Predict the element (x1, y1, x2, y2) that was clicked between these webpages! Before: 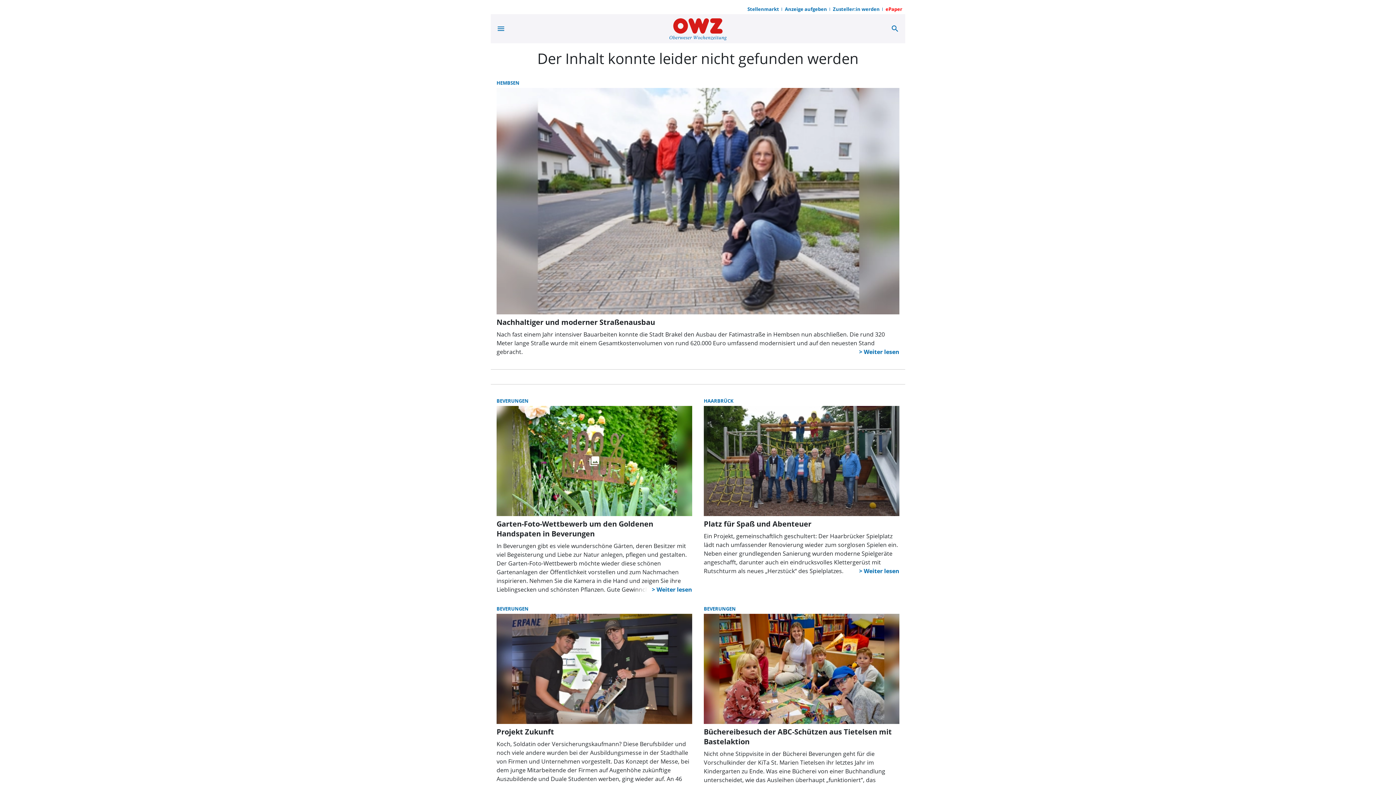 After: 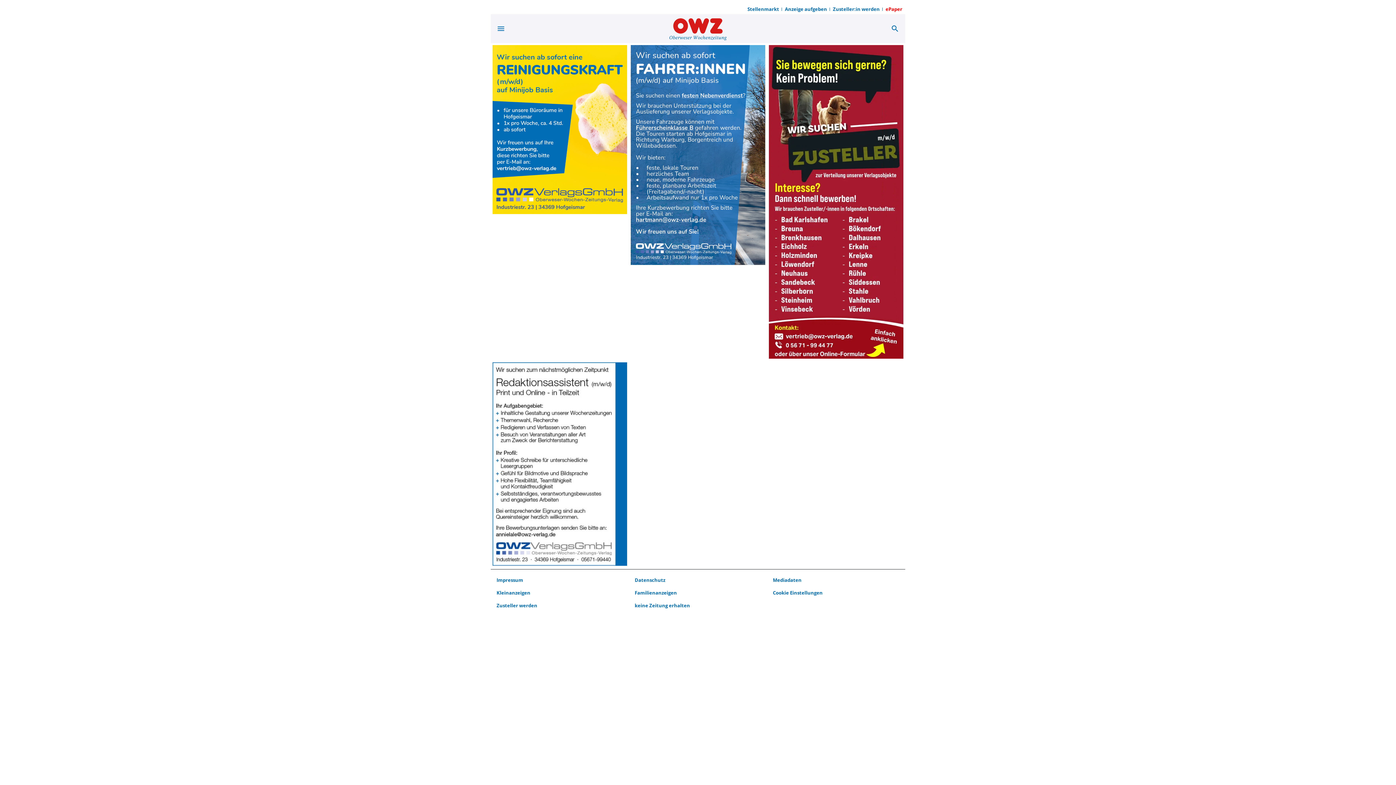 Action: label: Stellenmarkt bbox: (744, 5, 782, 12)